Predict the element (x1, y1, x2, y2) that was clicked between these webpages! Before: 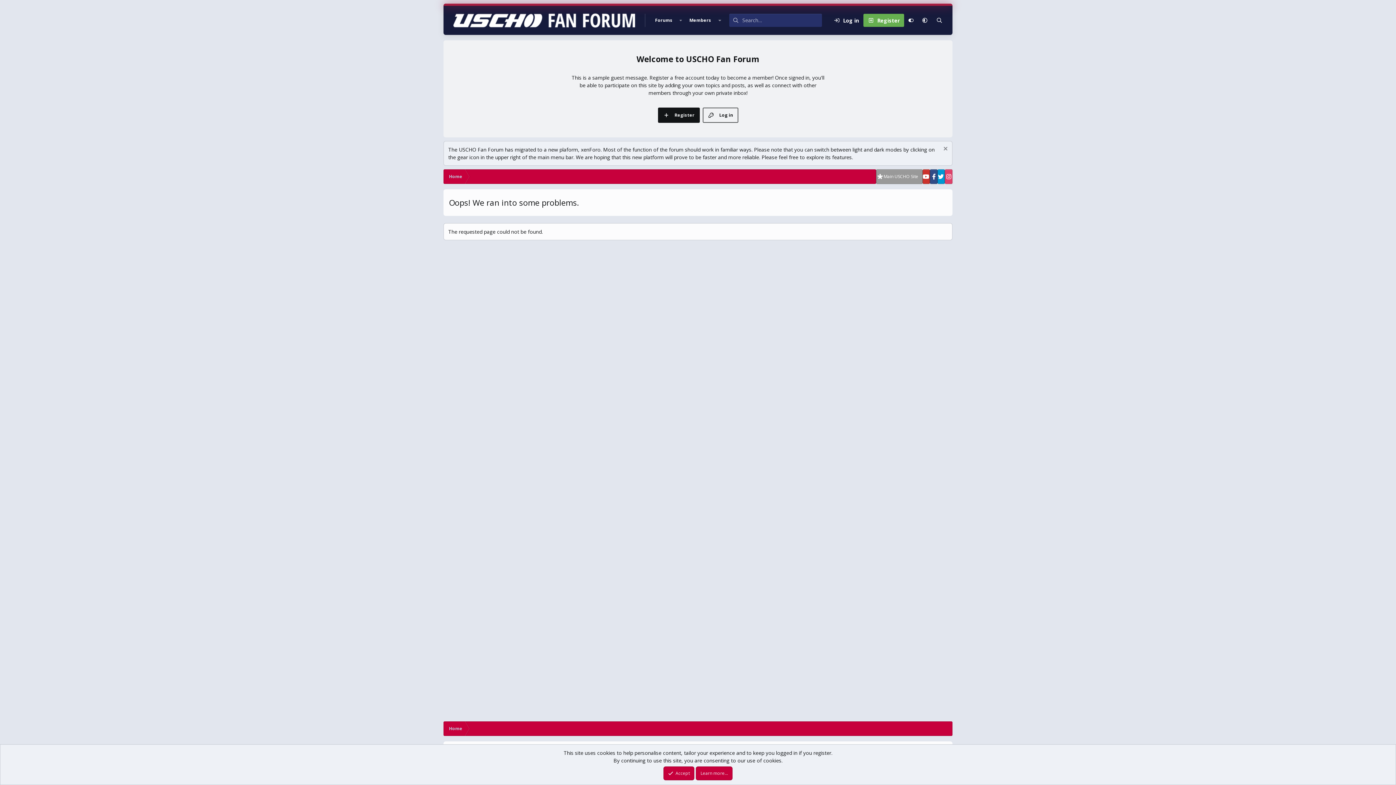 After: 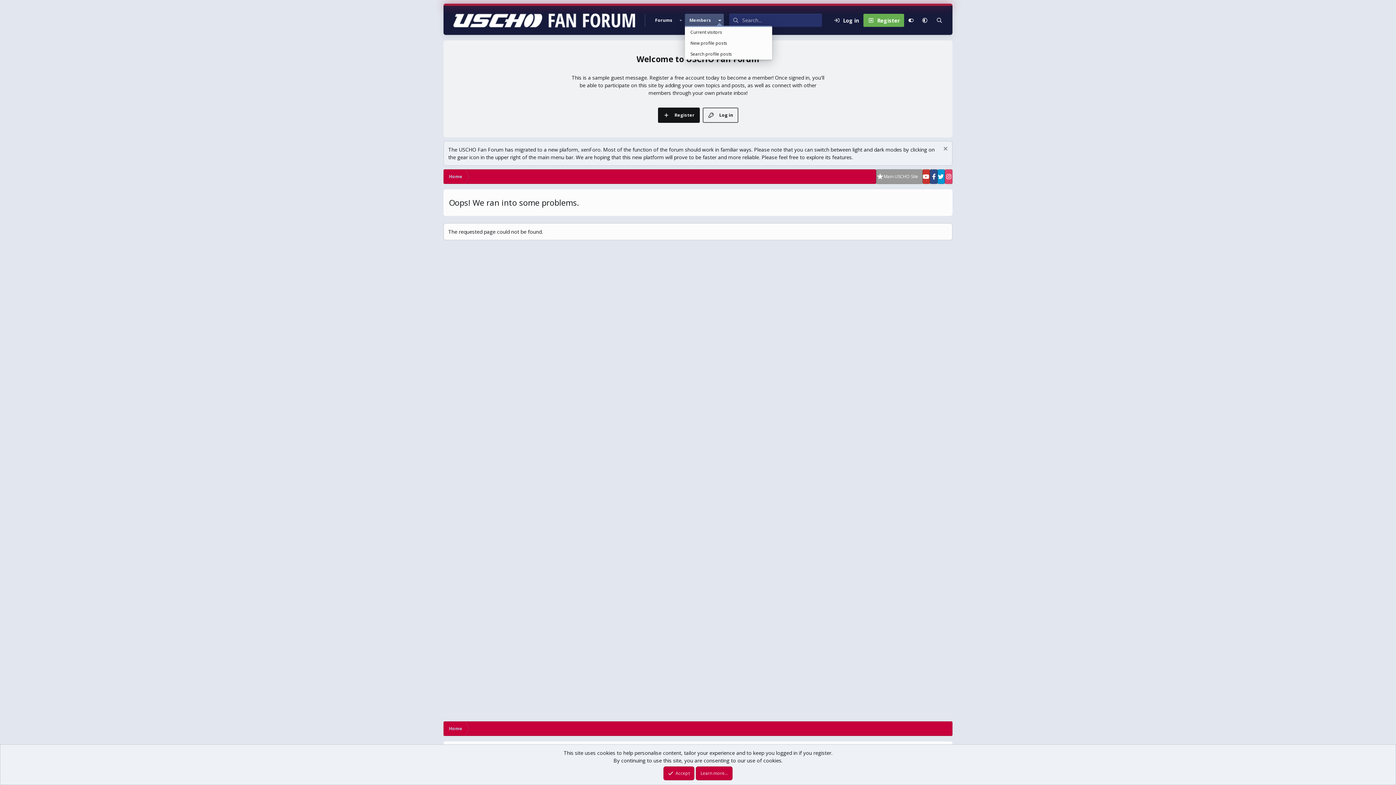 Action: label: Toggle expanded bbox: (715, 13, 723, 26)